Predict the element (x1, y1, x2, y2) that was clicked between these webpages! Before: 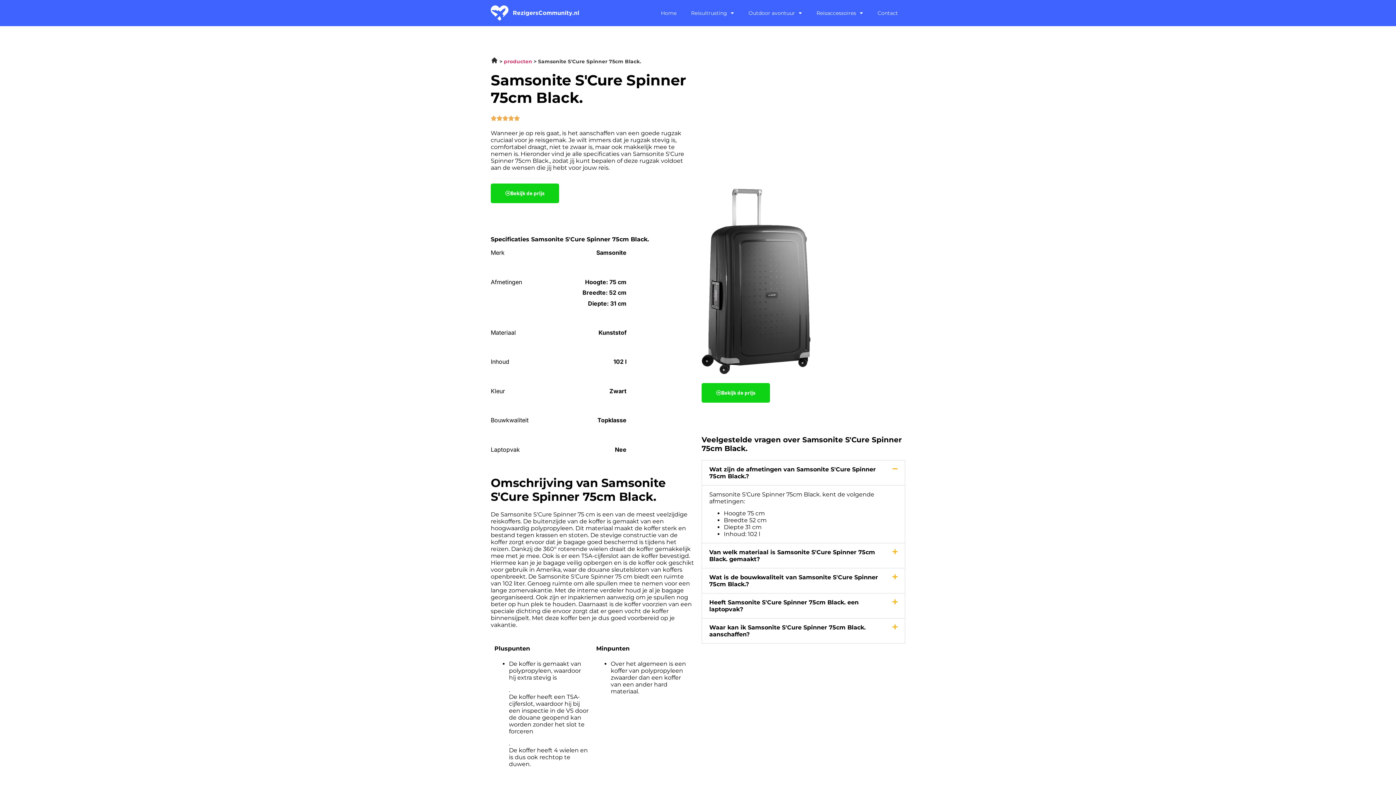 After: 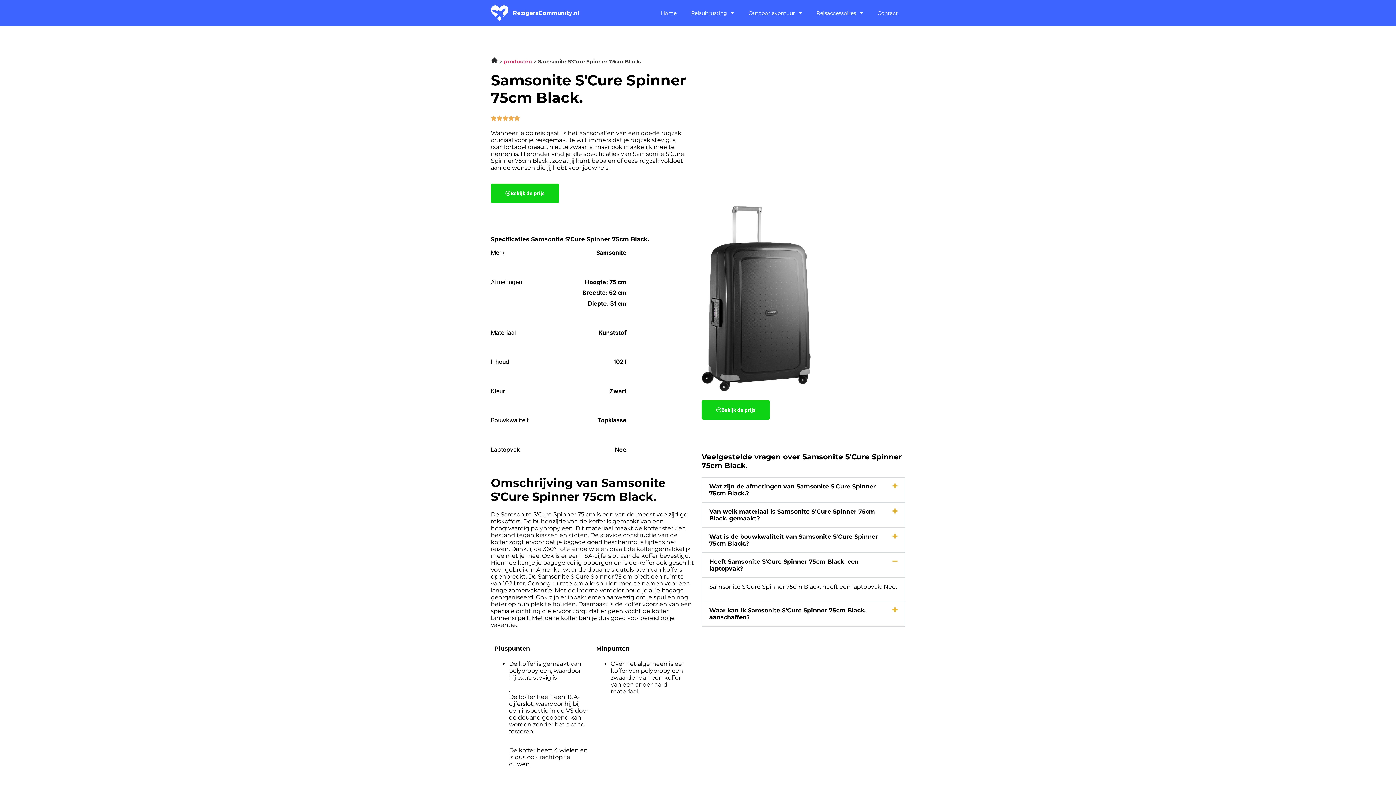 Action: label: Heeft Samsonite S'Cure Spinner 75cm Black. een laptopvak? bbox: (702, 593, 905, 618)